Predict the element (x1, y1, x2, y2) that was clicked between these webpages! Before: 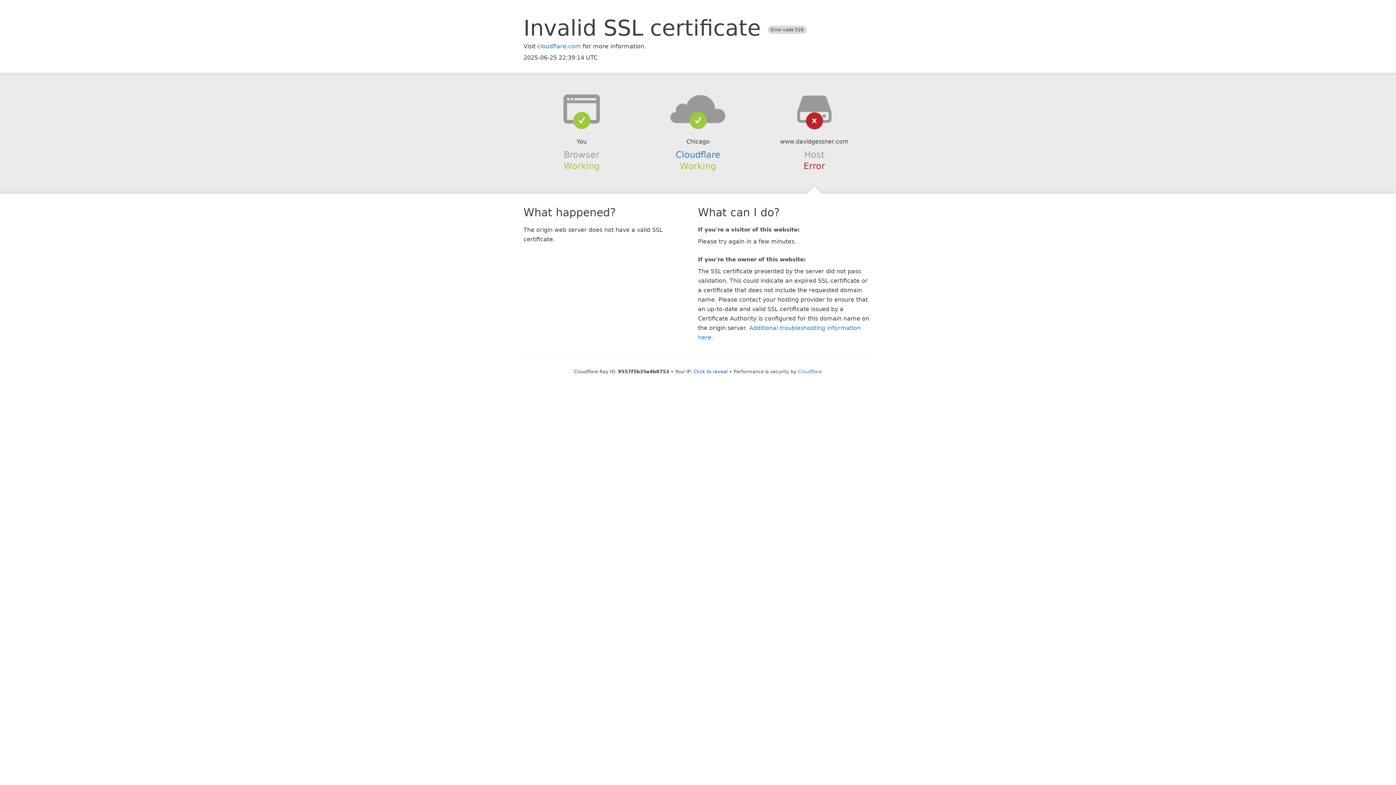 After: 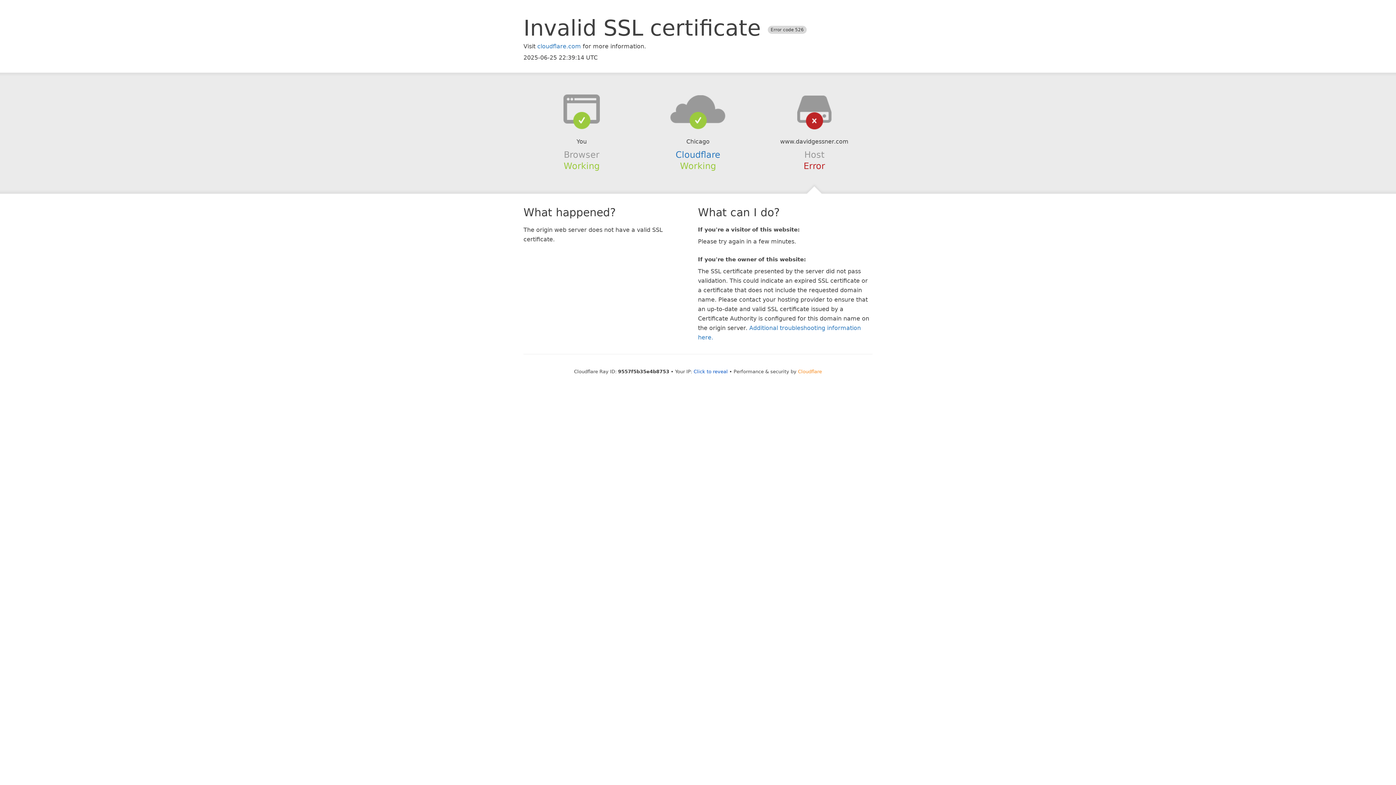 Action: label: Cloudflare bbox: (798, 368, 822, 374)